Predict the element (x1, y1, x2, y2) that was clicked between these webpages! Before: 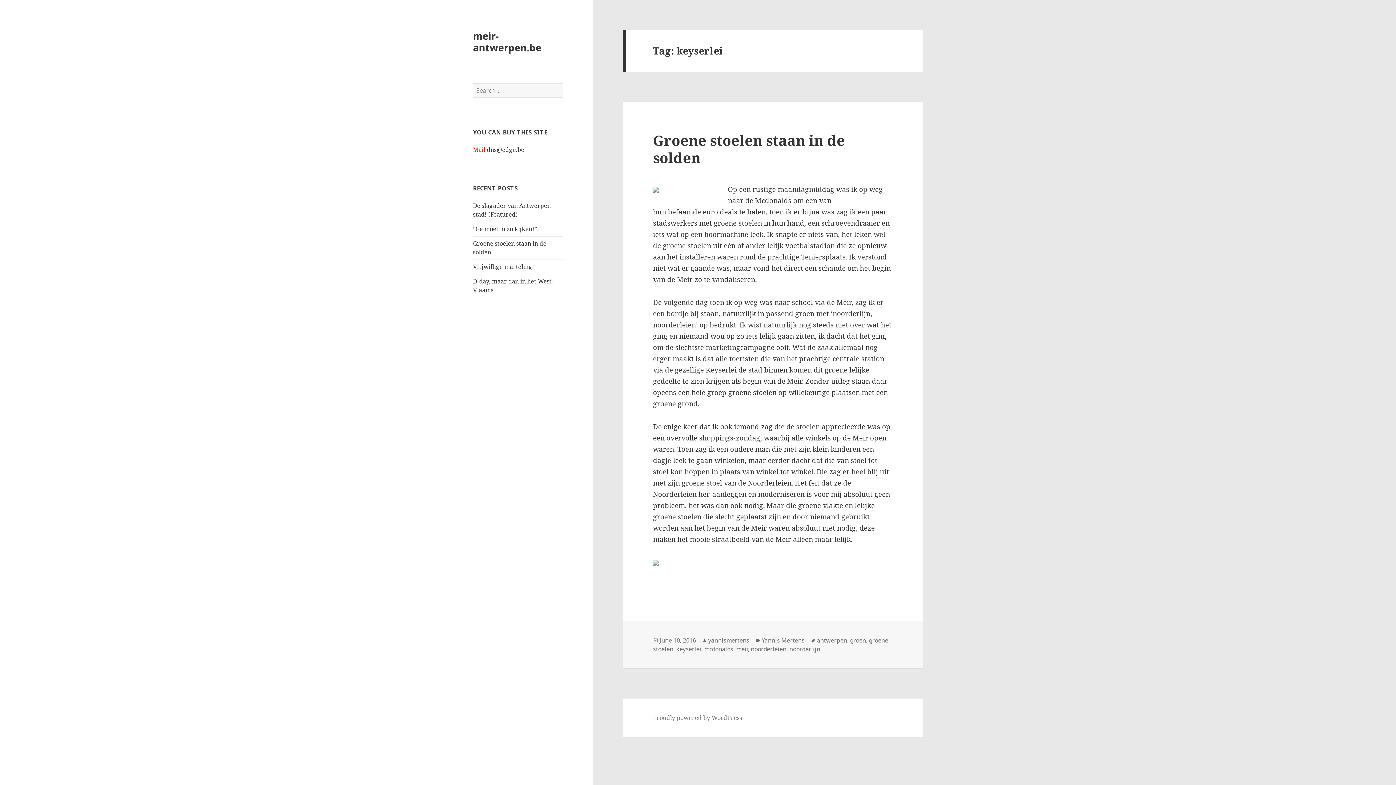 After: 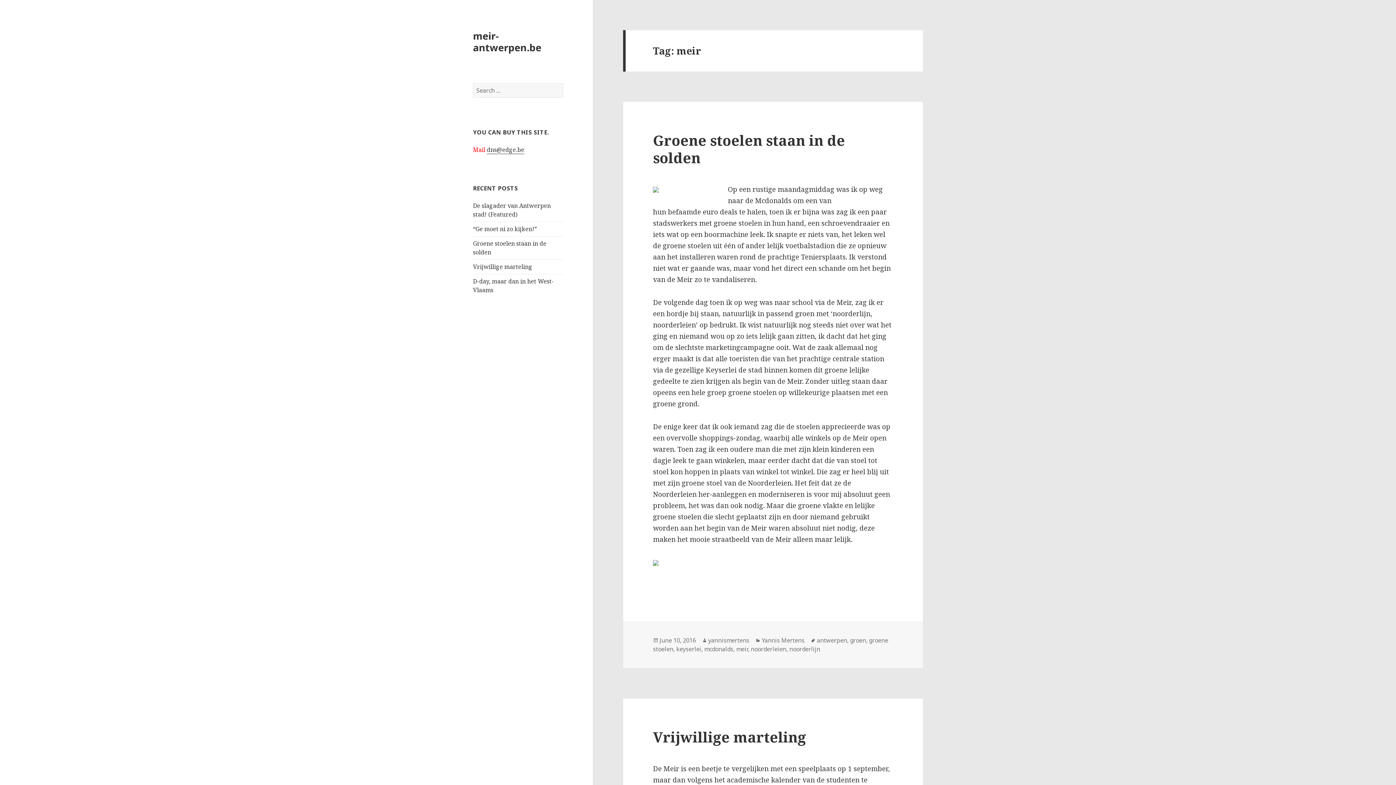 Action: label: meir bbox: (736, 645, 748, 653)